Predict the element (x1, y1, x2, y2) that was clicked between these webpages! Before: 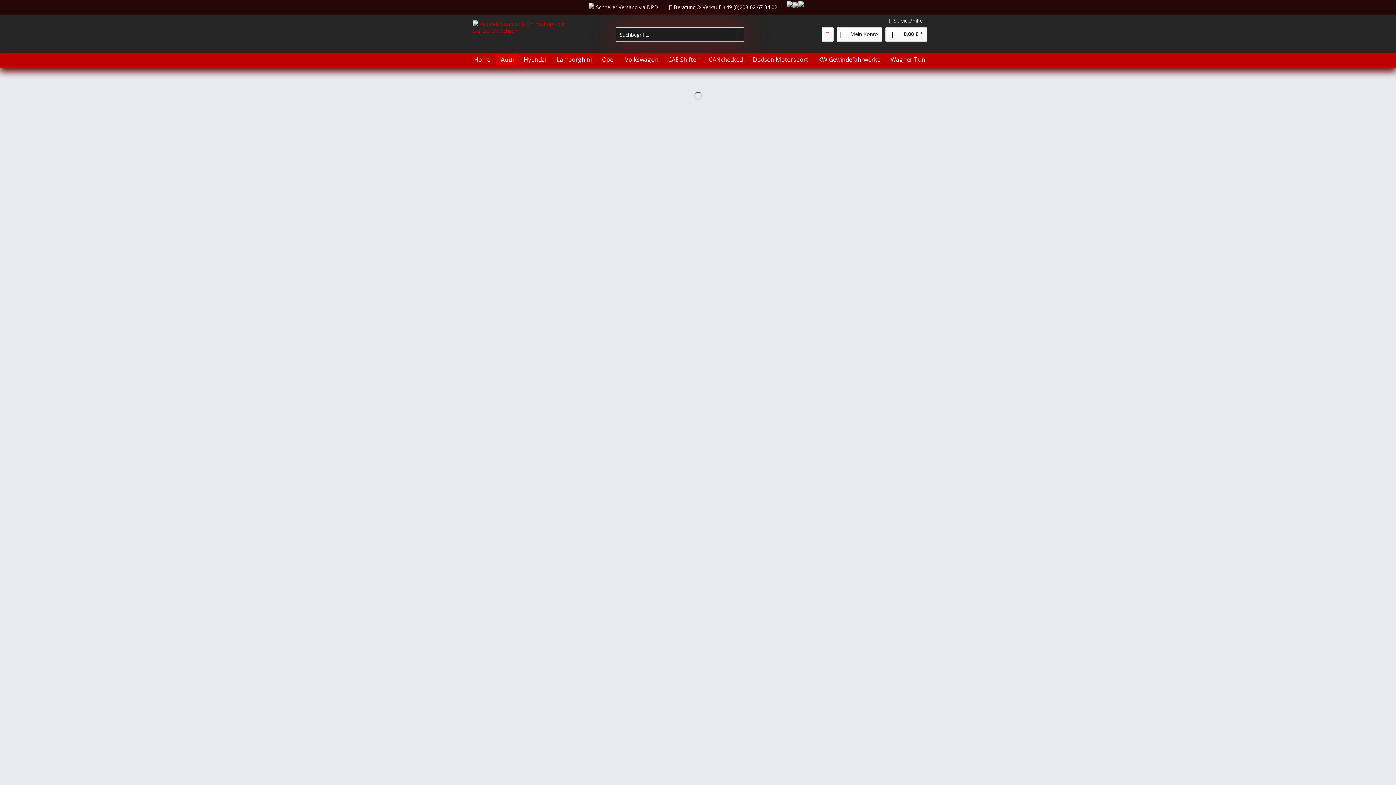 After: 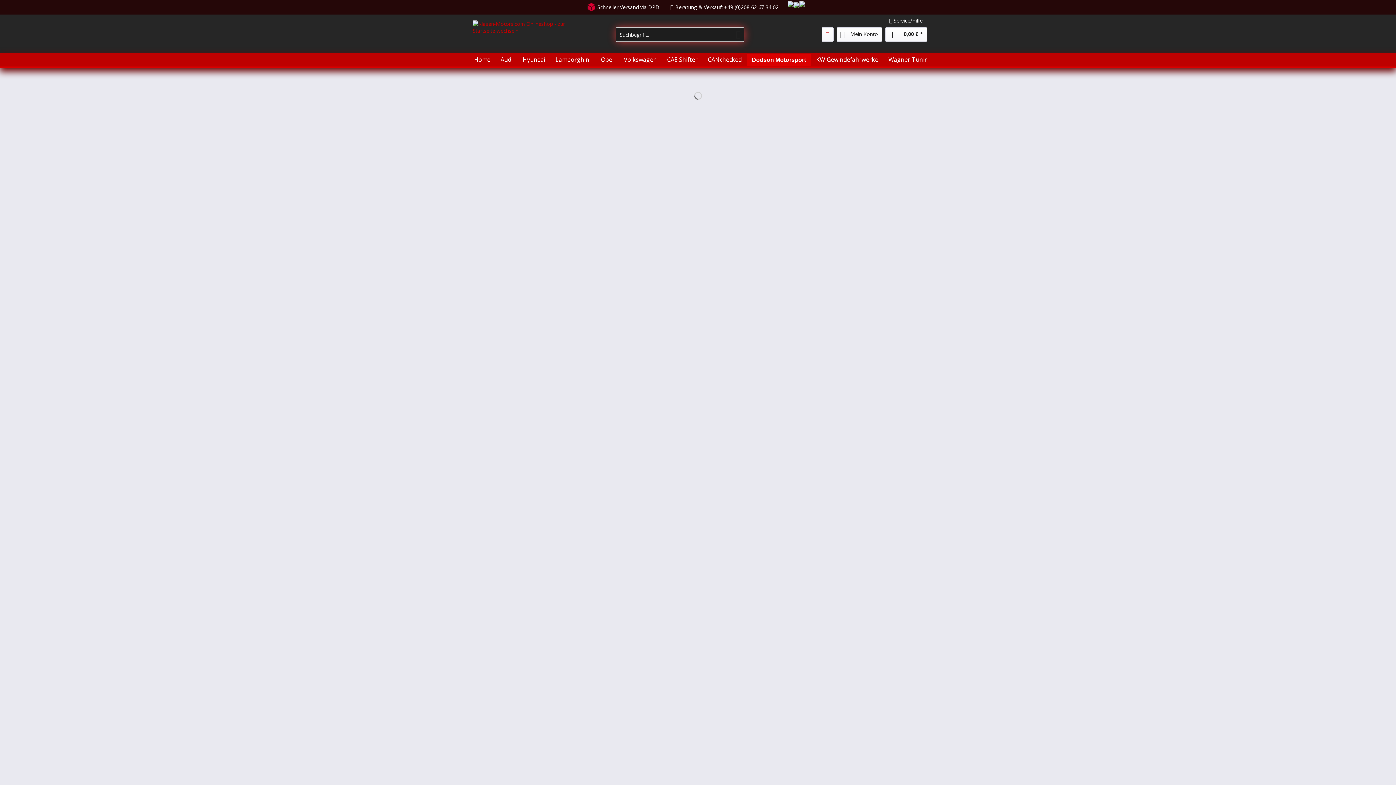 Action: bbox: (748, 52, 813, 66) label: Dodson Motorsport